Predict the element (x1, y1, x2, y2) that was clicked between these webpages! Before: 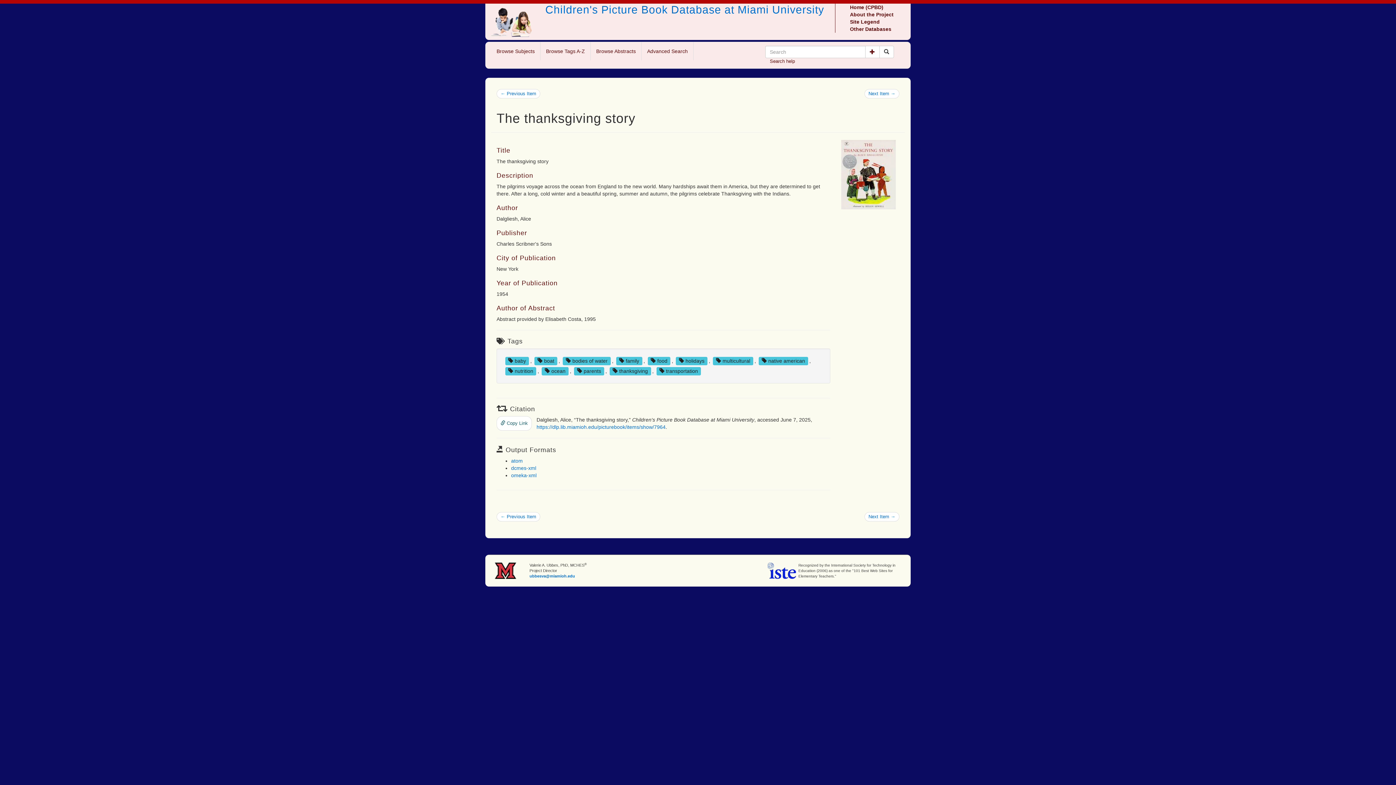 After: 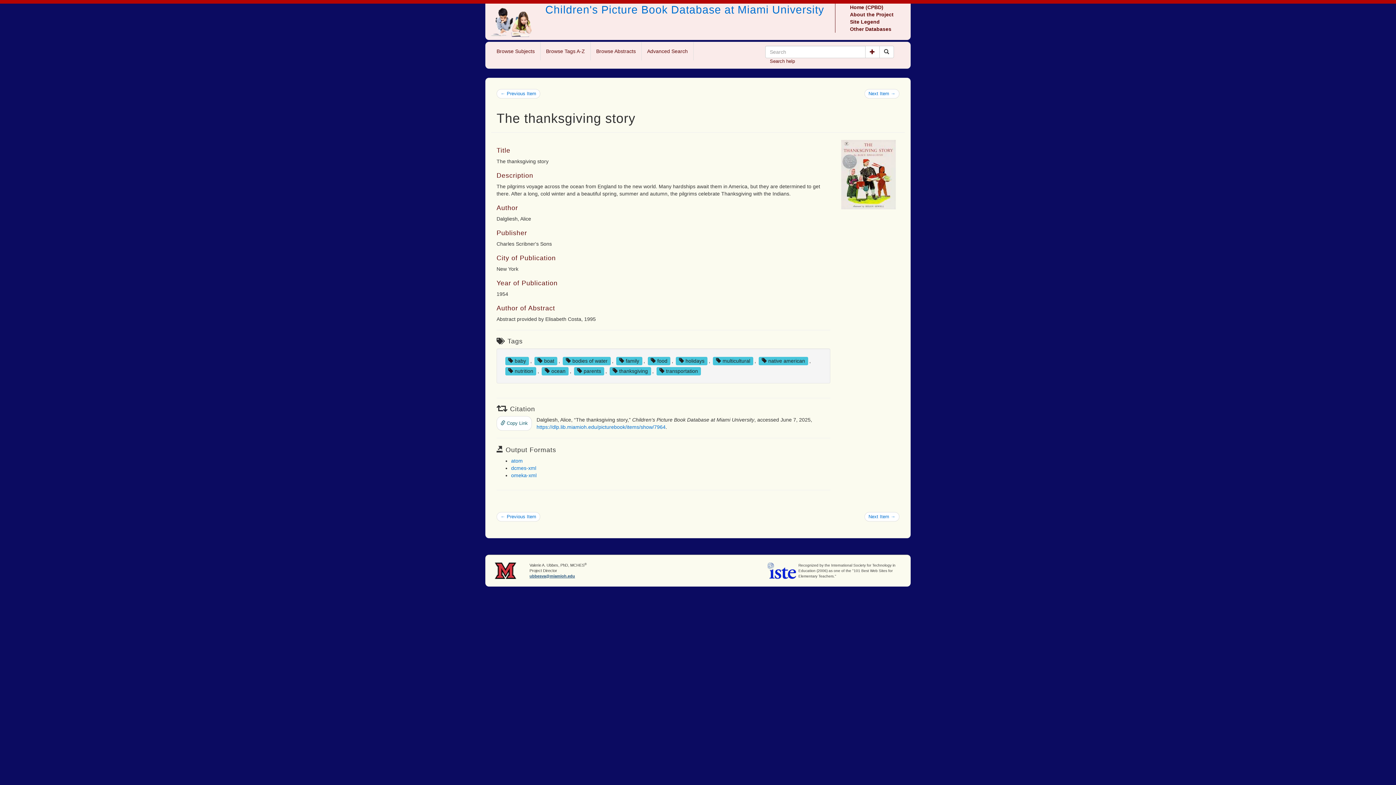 Action: label: ubbesva@miamioh.edu bbox: (529, 574, 575, 578)